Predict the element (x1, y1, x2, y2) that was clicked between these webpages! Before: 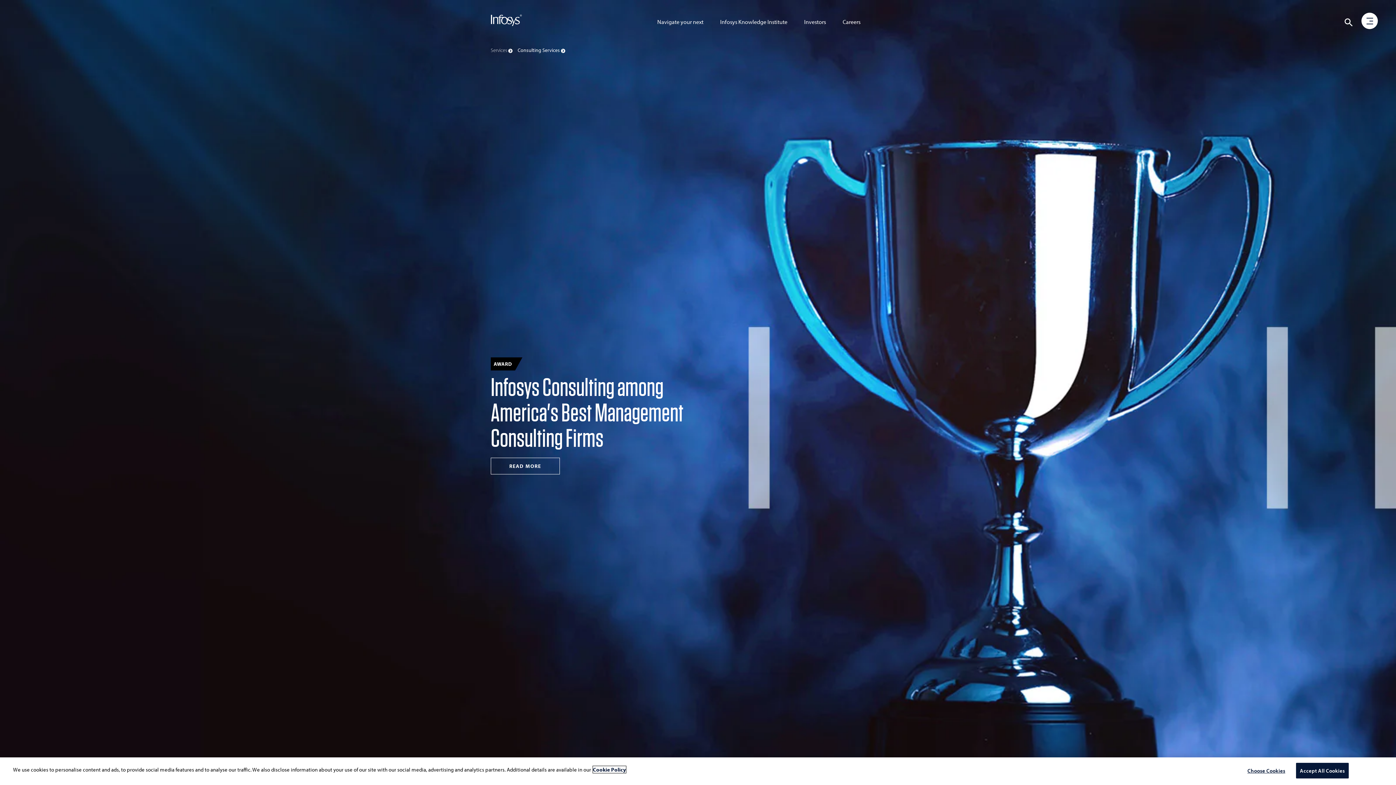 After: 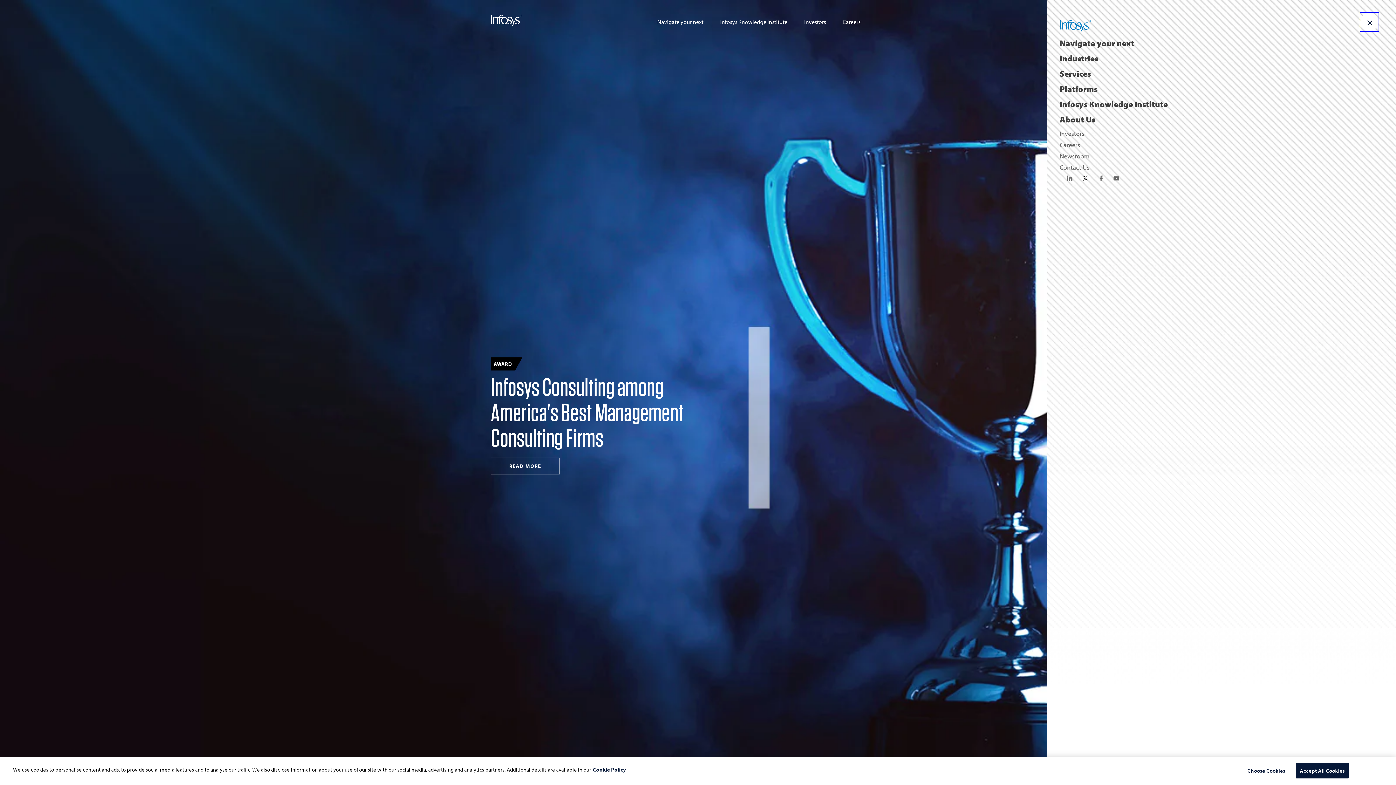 Action: label: open menu bbox: (1361, 12, 1378, 30)